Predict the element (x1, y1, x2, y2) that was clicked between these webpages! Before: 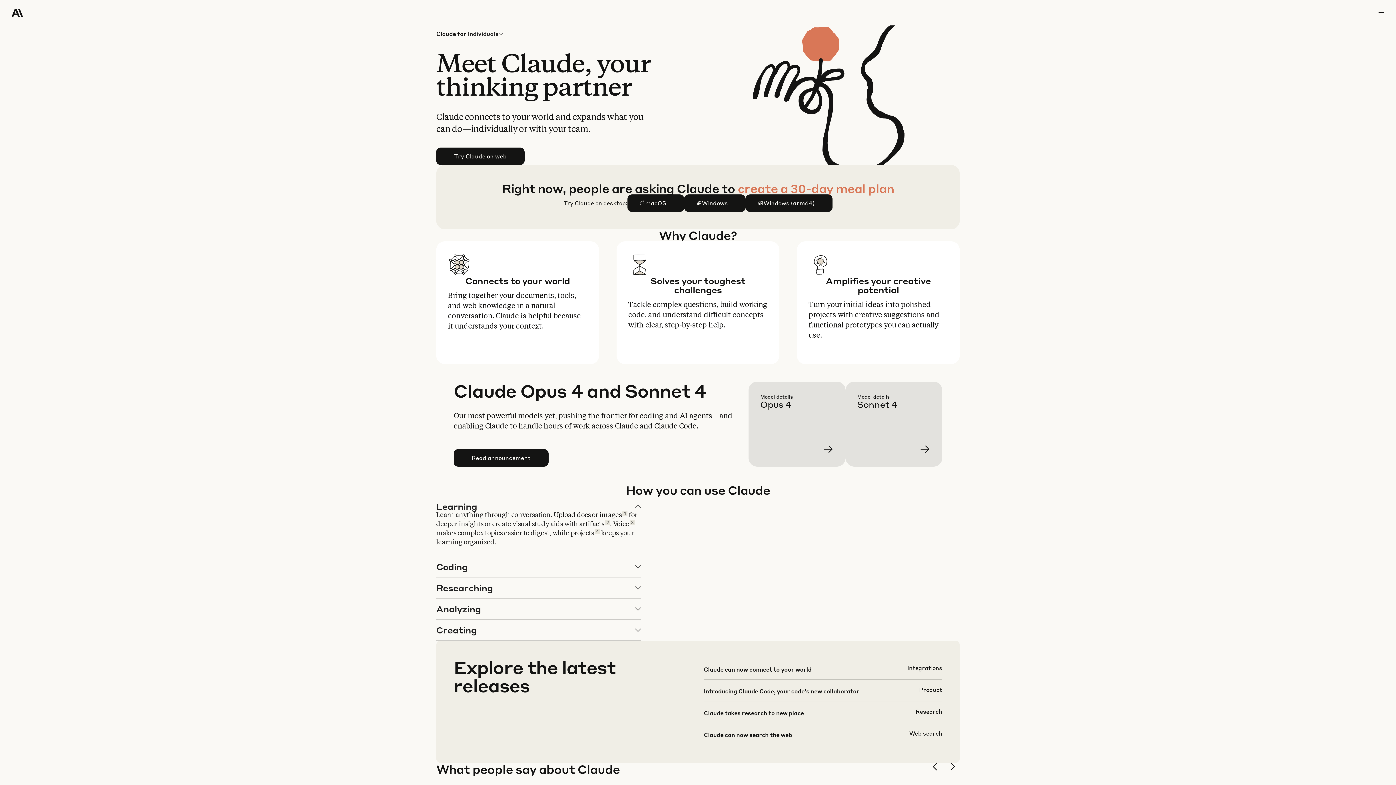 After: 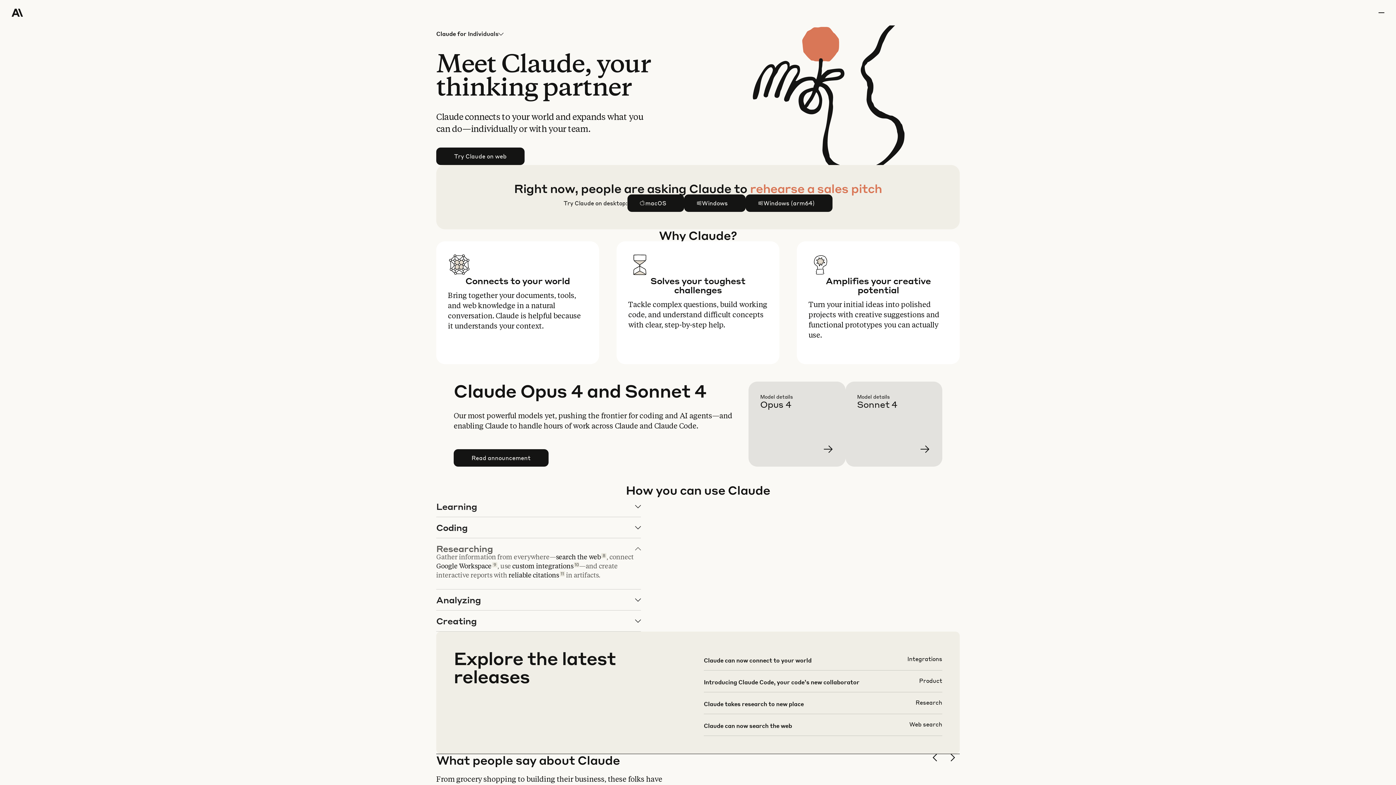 Action: label: Researching bbox: (436, 577, 640, 598)